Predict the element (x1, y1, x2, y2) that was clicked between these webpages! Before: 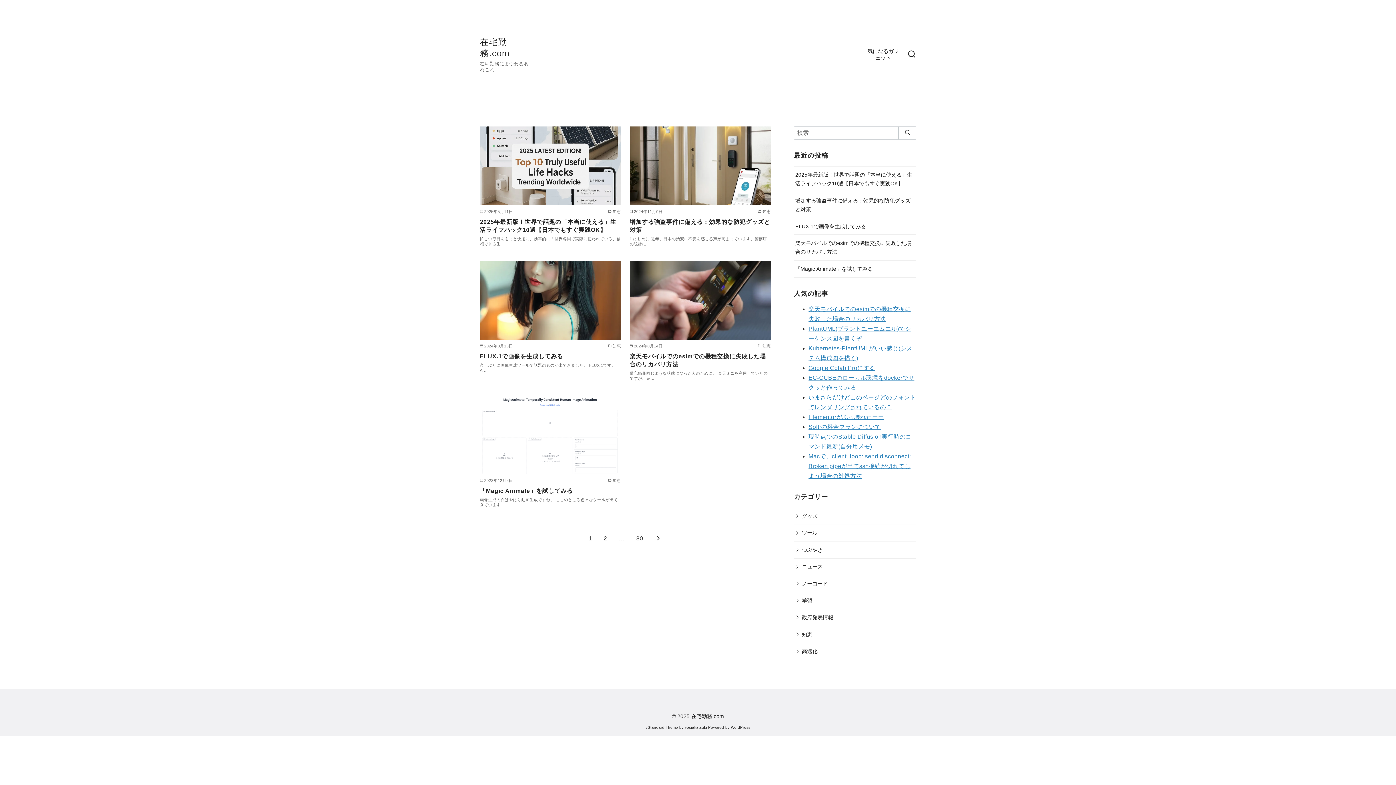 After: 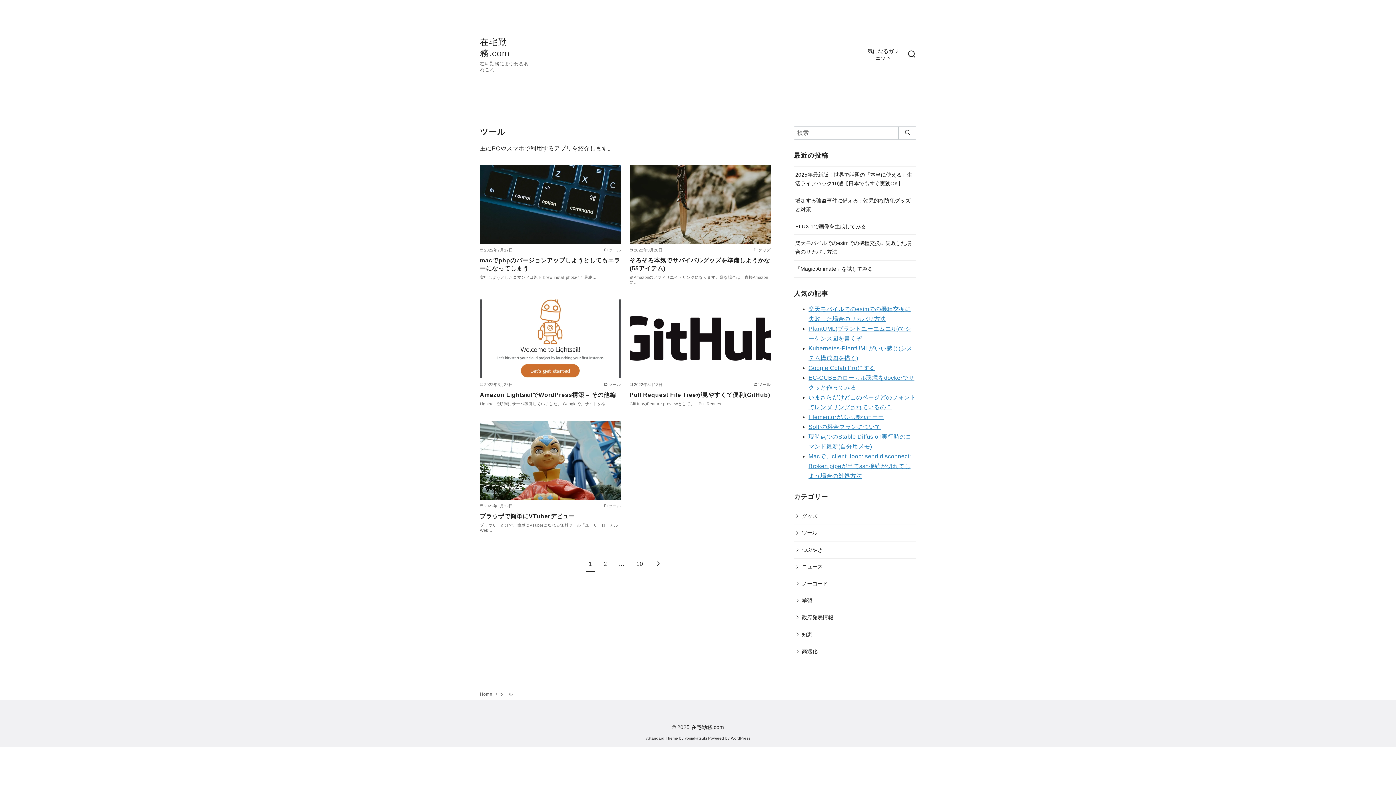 Action: bbox: (794, 524, 819, 541) label: ツール